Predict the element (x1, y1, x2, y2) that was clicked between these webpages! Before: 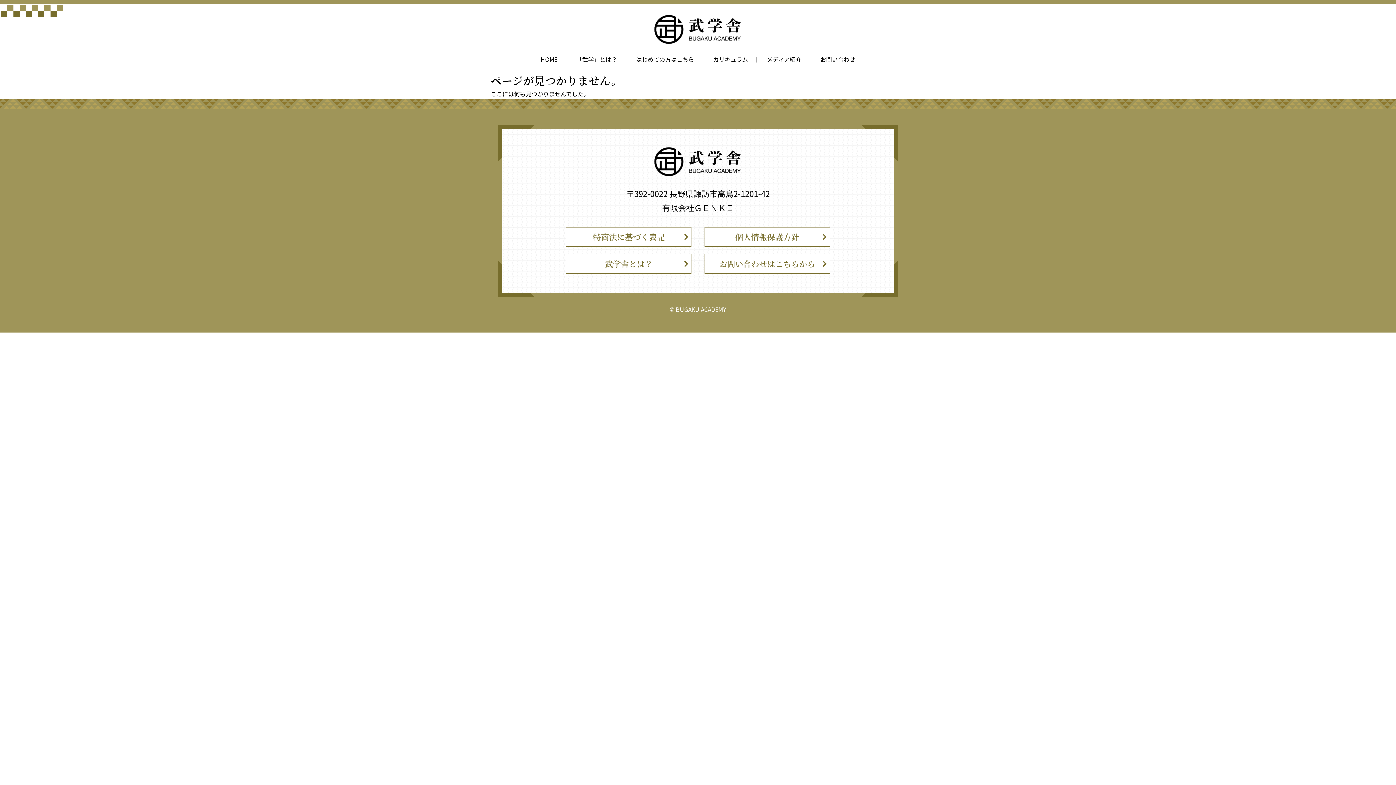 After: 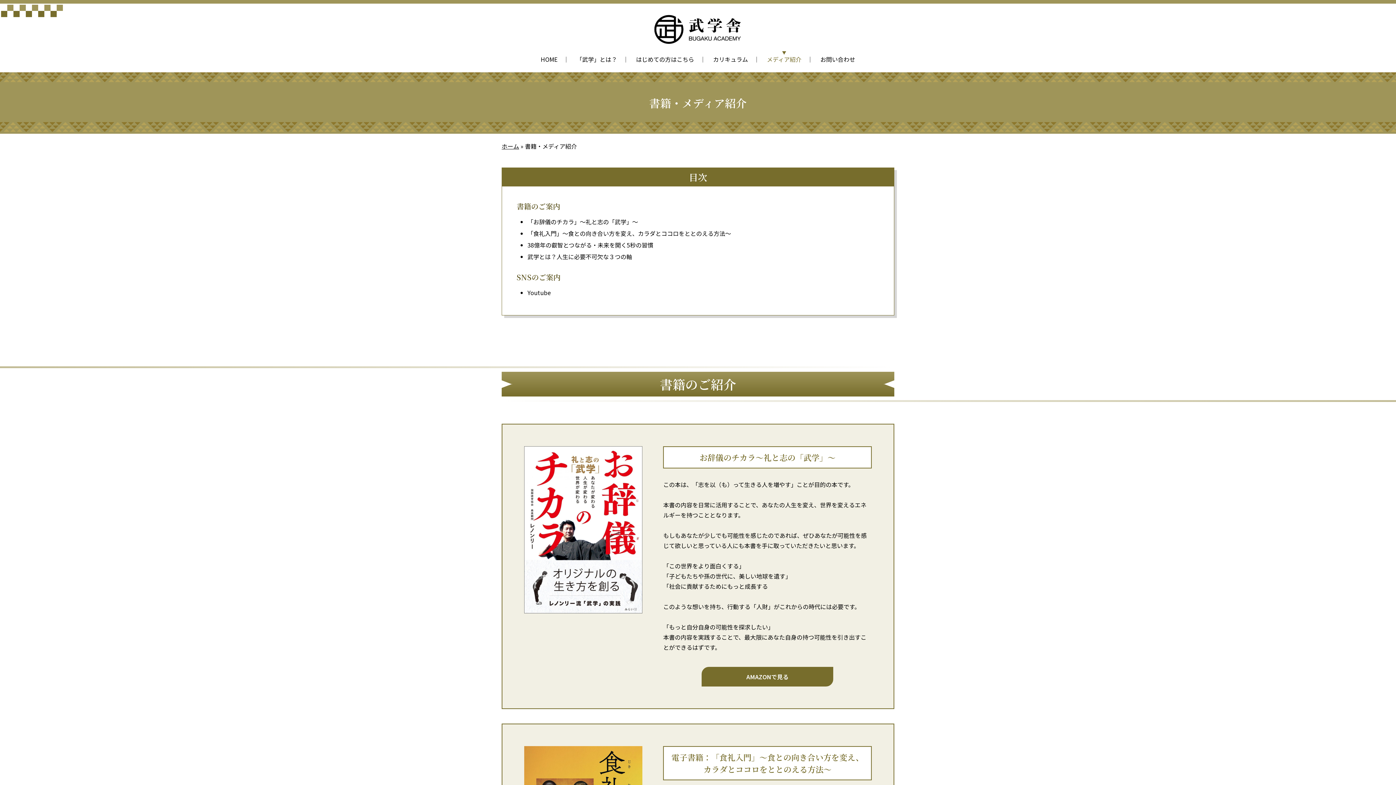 Action: bbox: (767, 54, 801, 63) label: メディア紹介